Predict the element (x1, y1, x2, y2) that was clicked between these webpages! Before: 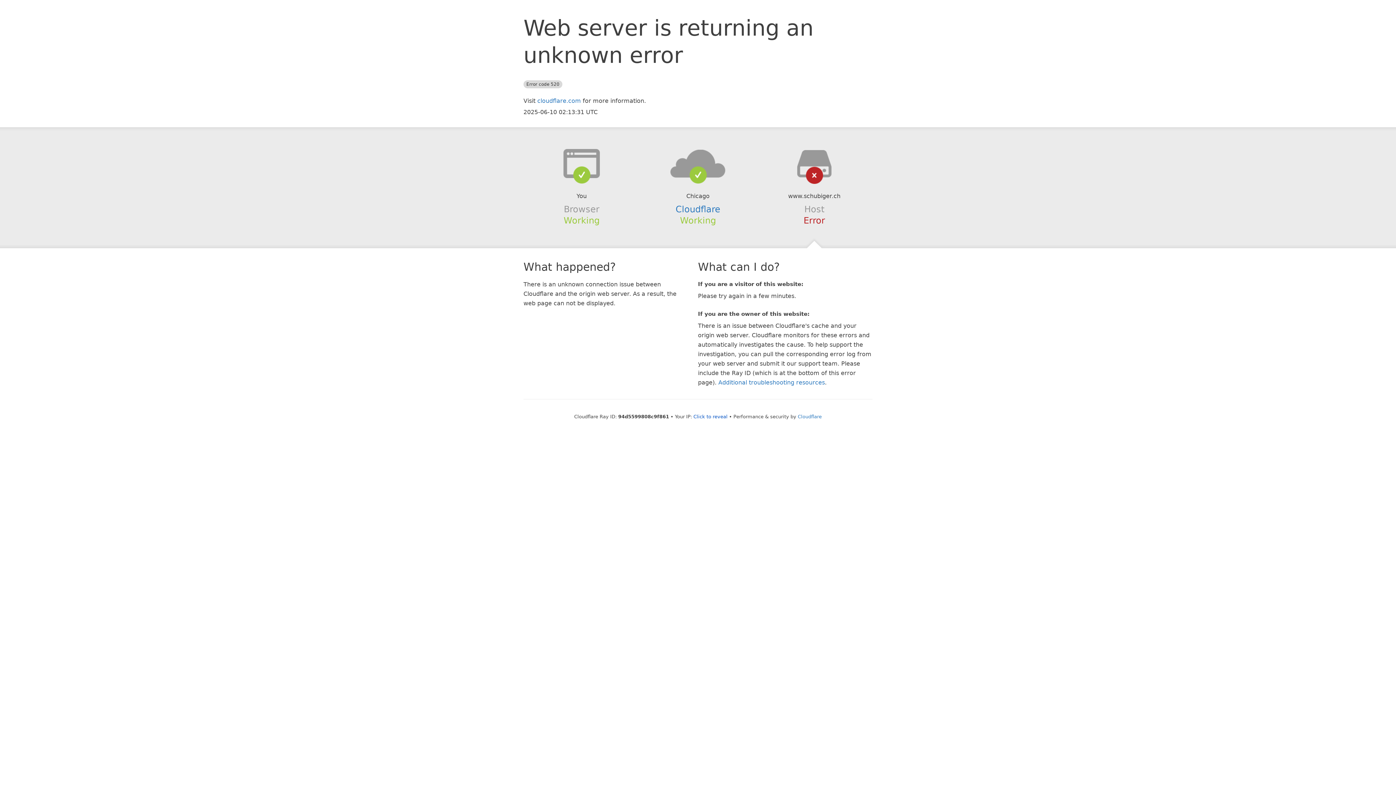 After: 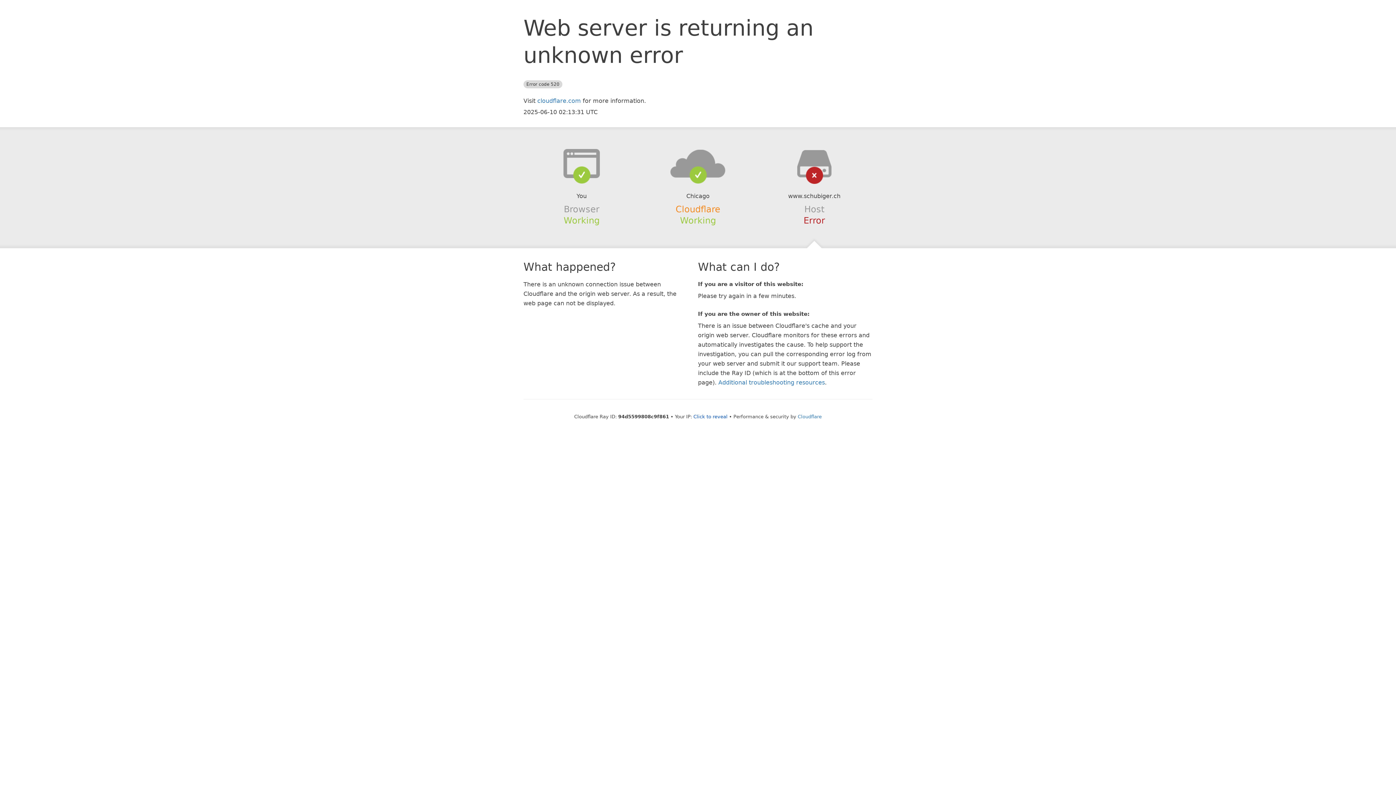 Action: bbox: (675, 204, 720, 214) label: Cloudflare